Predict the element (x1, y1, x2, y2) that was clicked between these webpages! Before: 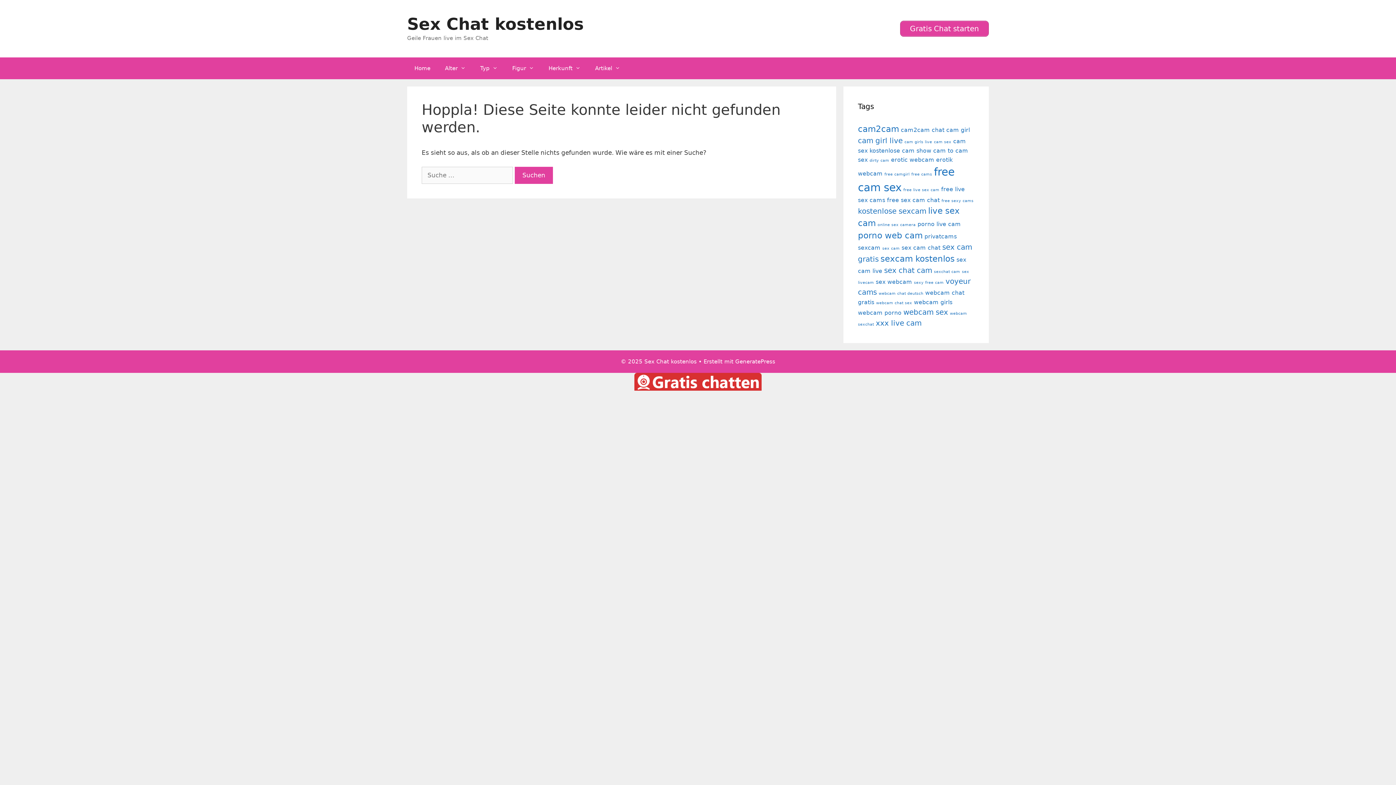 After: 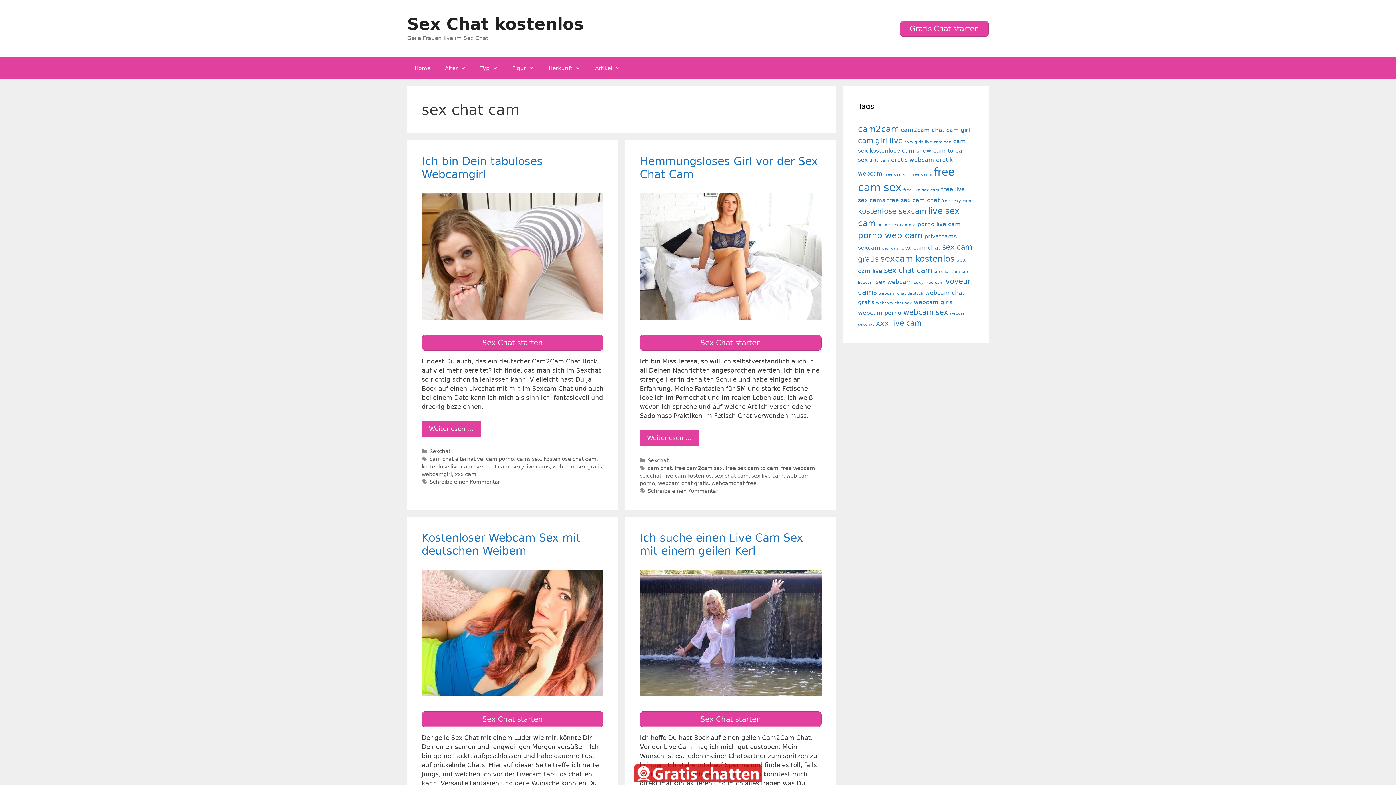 Action: label: sex chat cam (6 Einträge) bbox: (884, 266, 932, 274)